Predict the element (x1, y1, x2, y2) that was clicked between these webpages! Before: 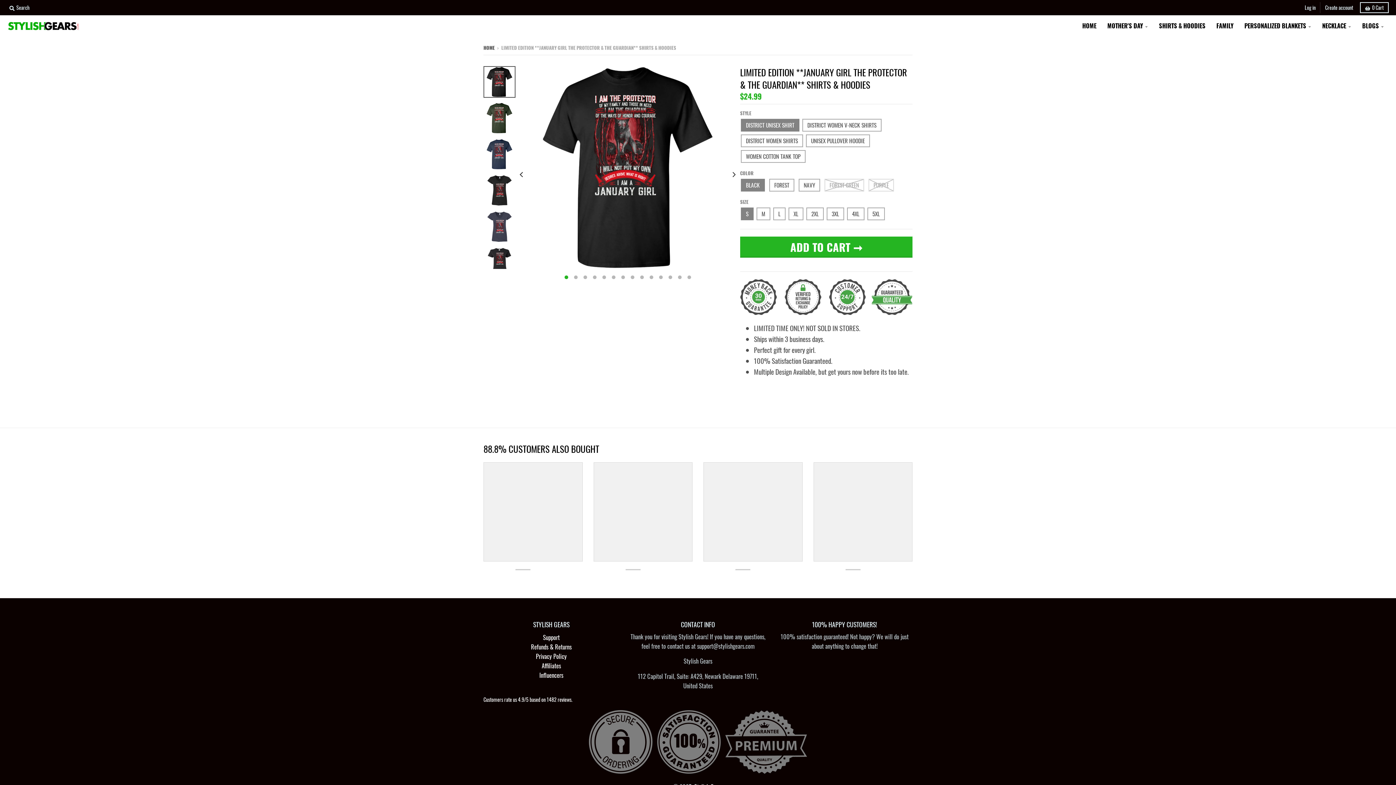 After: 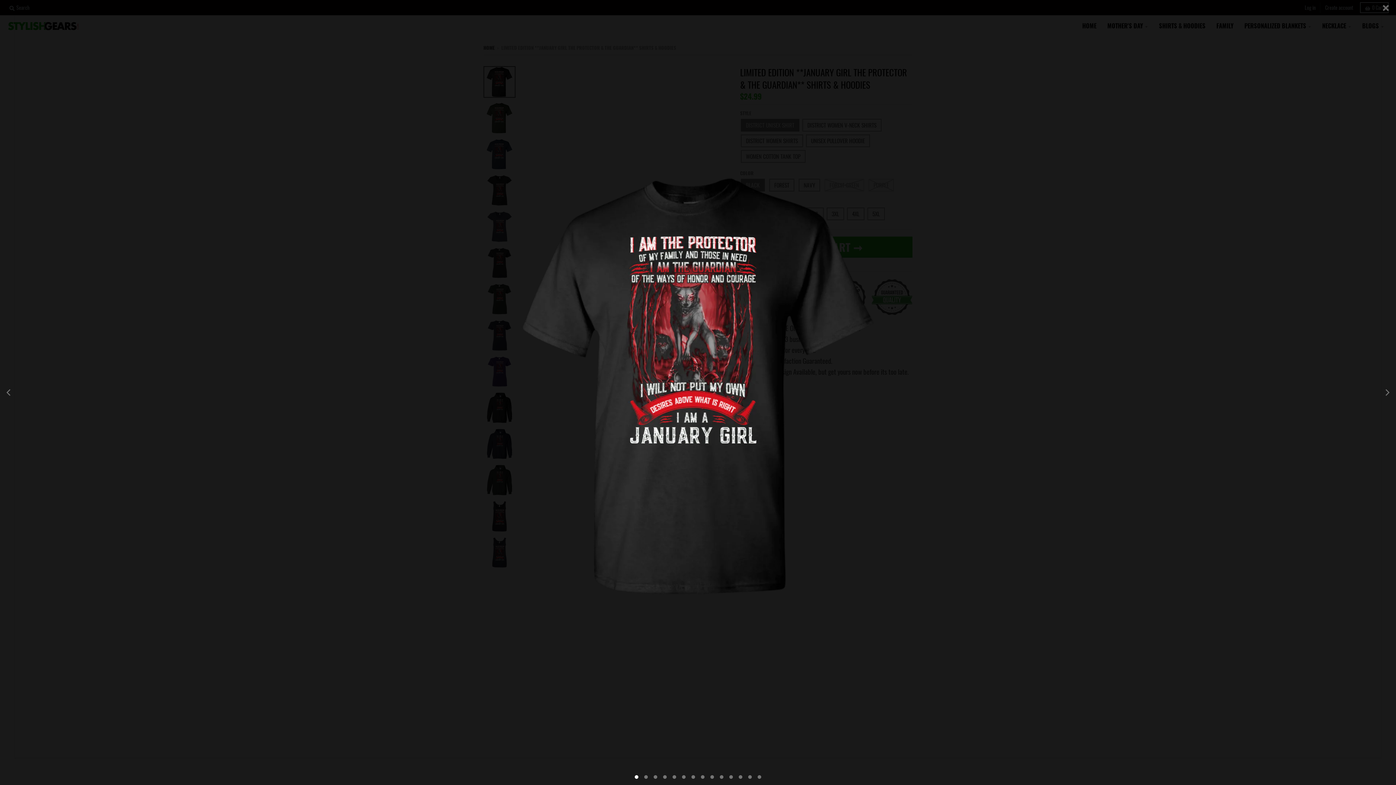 Action: bbox: (526, 66, 729, 269)